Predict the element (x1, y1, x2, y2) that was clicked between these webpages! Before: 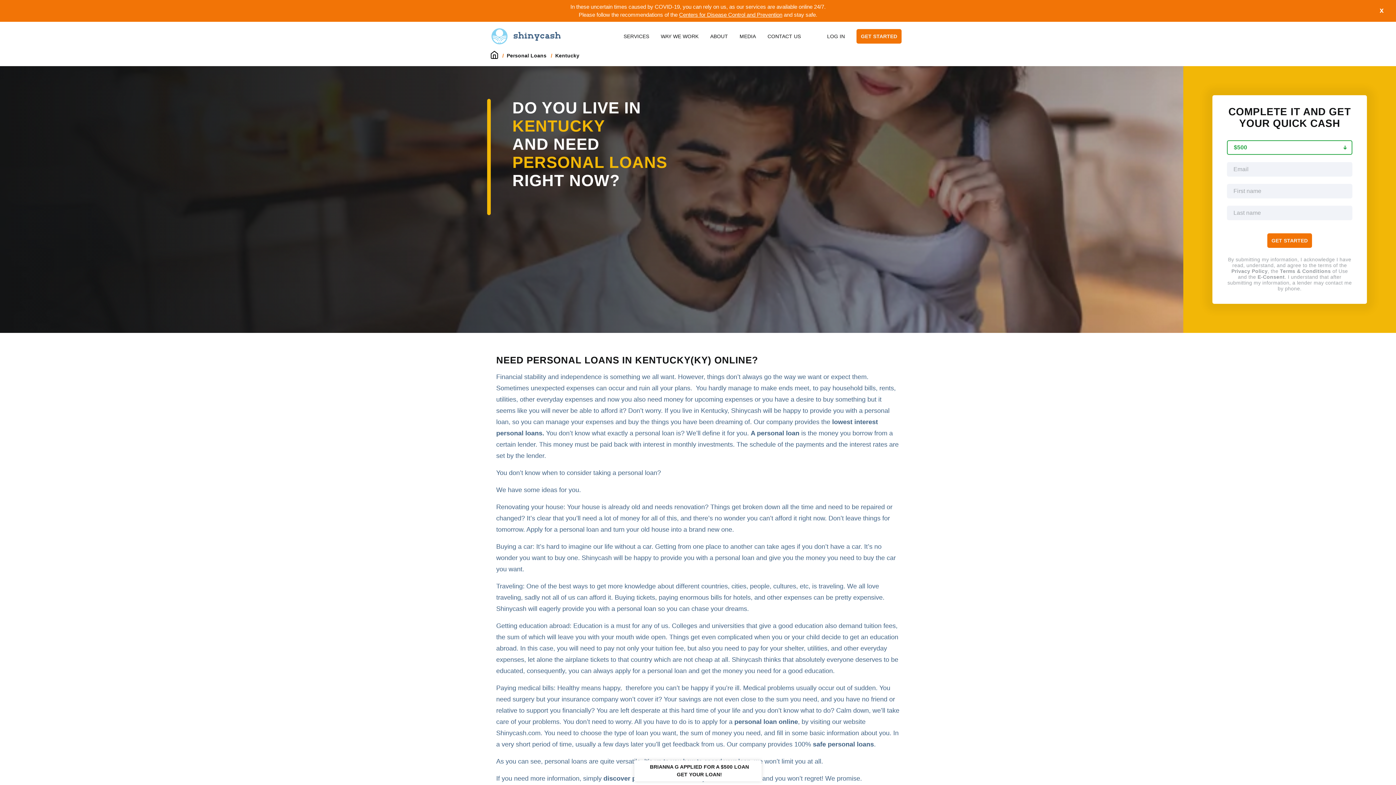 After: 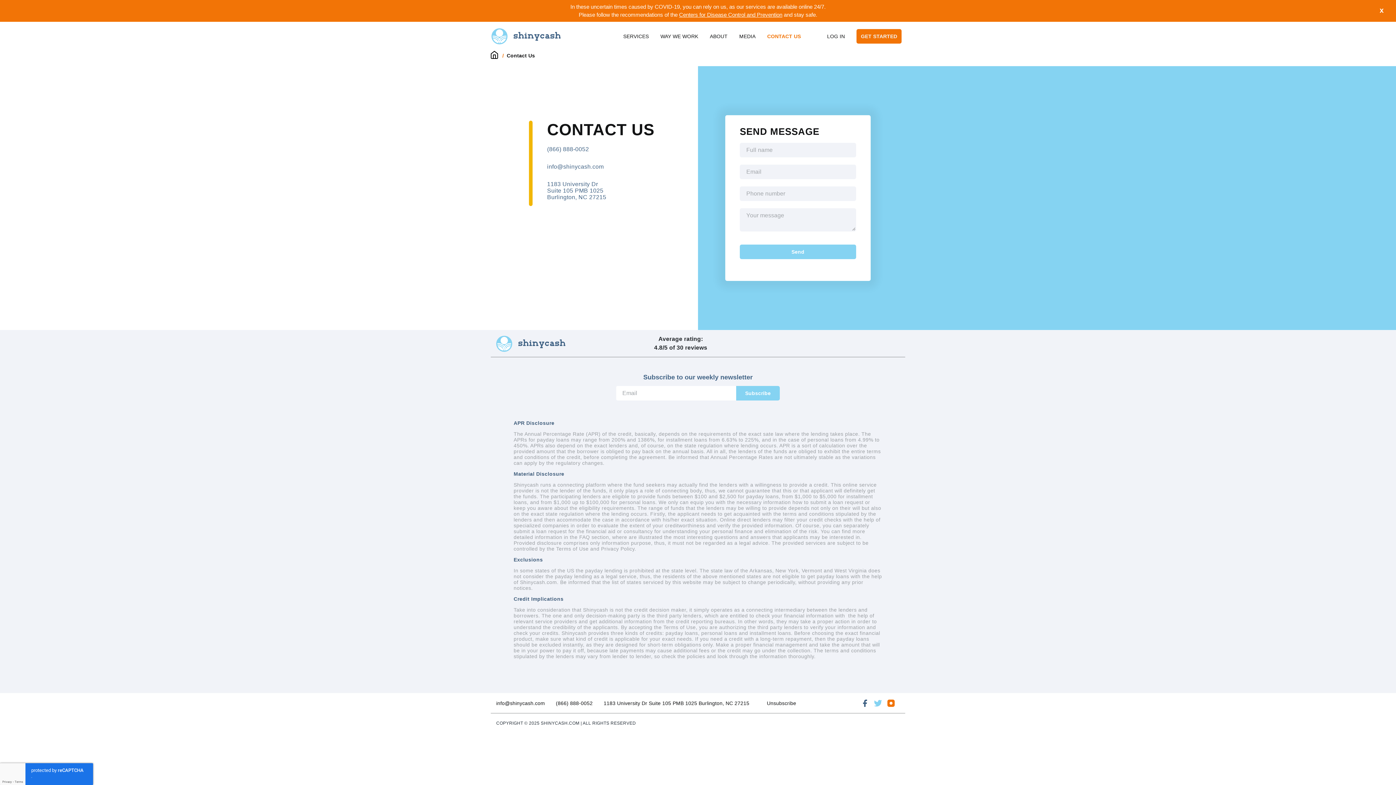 Action: bbox: (761, 27, 806, 45) label: CONTACT US